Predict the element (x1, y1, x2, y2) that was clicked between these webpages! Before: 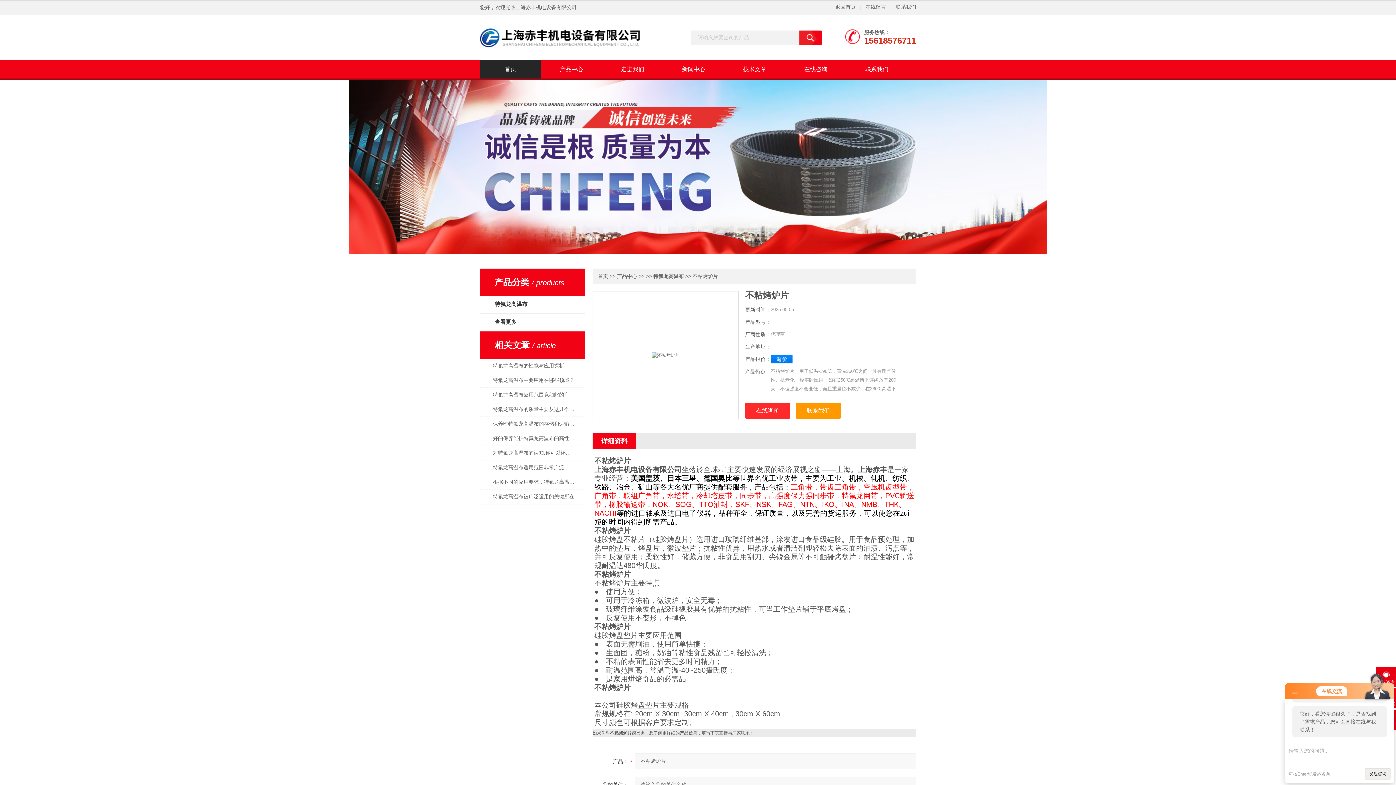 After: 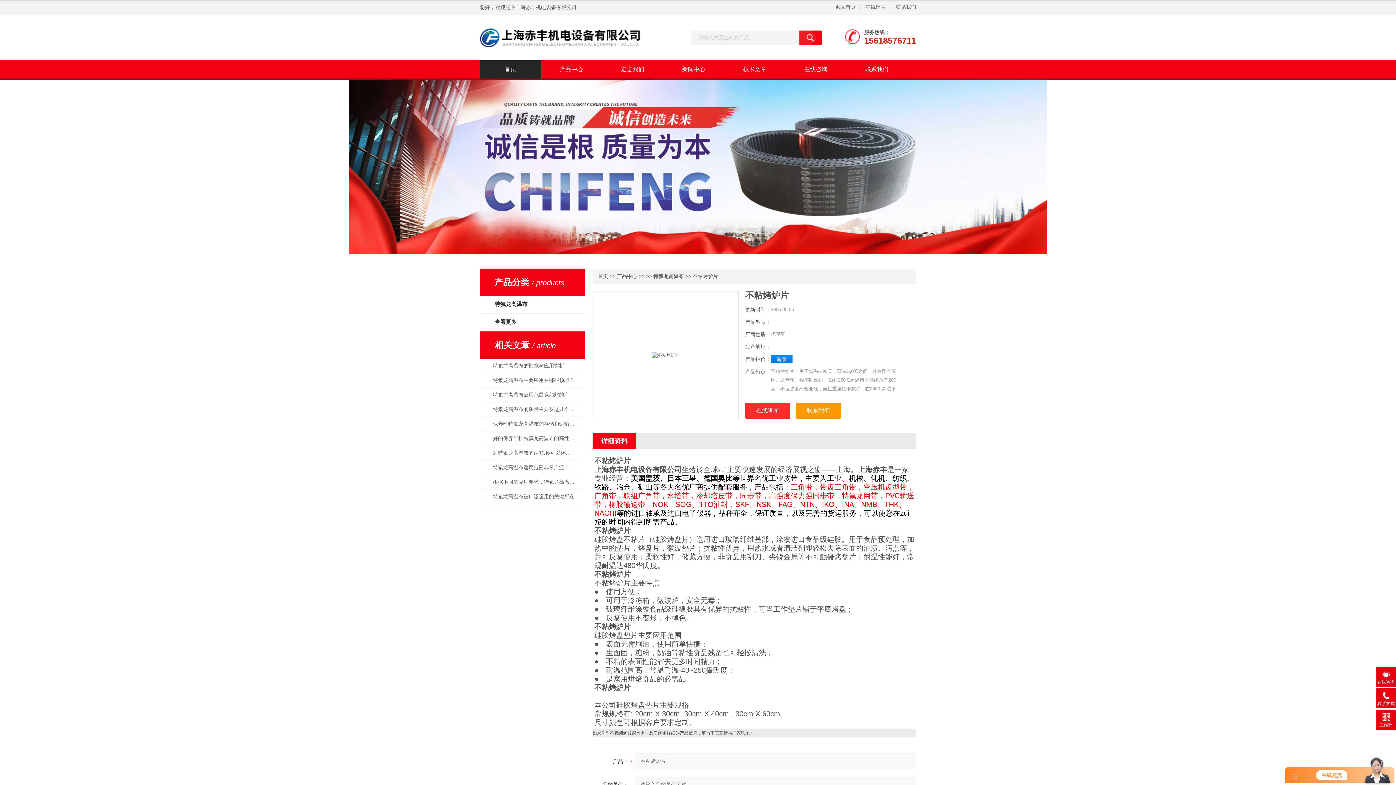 Action: bbox: (1292, 690, 1297, 695)